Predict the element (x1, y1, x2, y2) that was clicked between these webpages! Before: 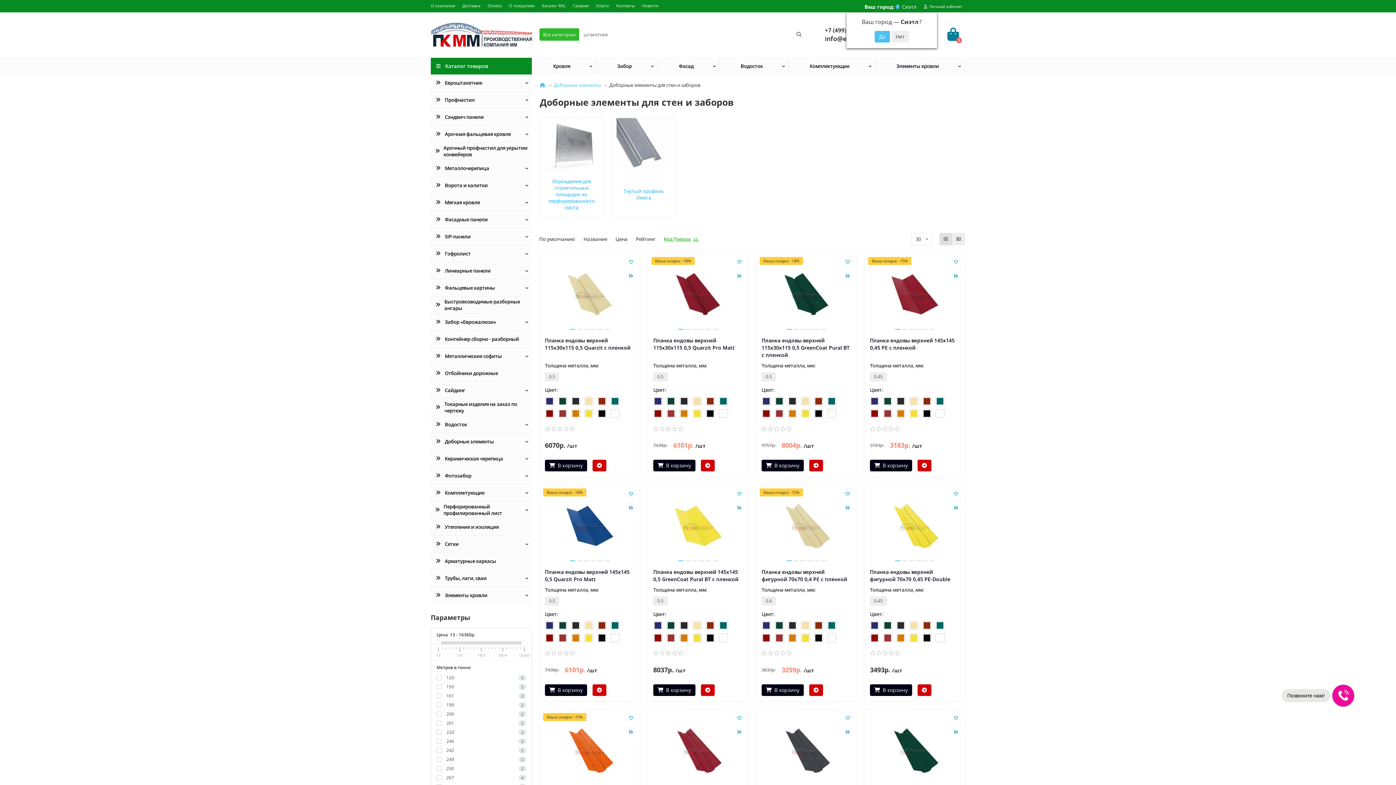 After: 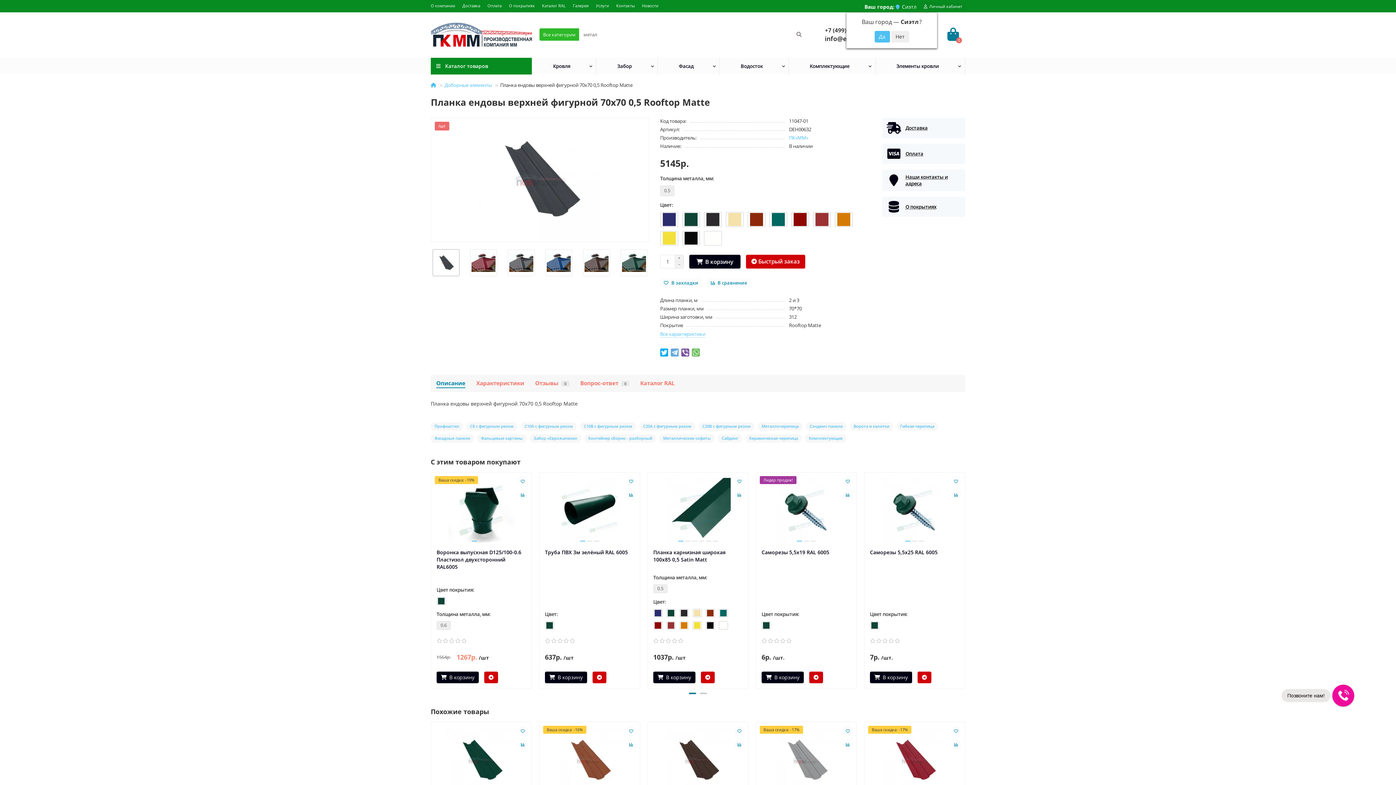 Action: bbox: (761, 715, 851, 787)